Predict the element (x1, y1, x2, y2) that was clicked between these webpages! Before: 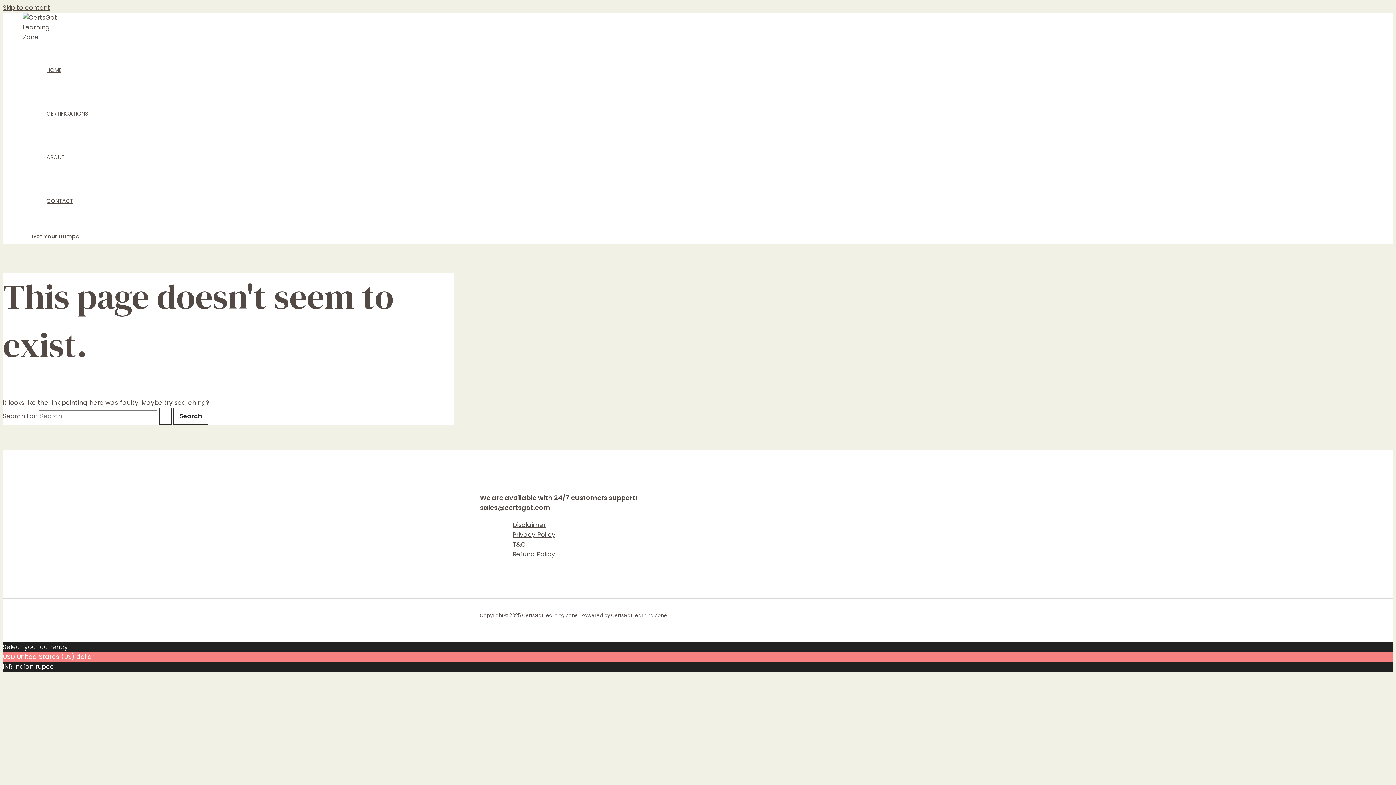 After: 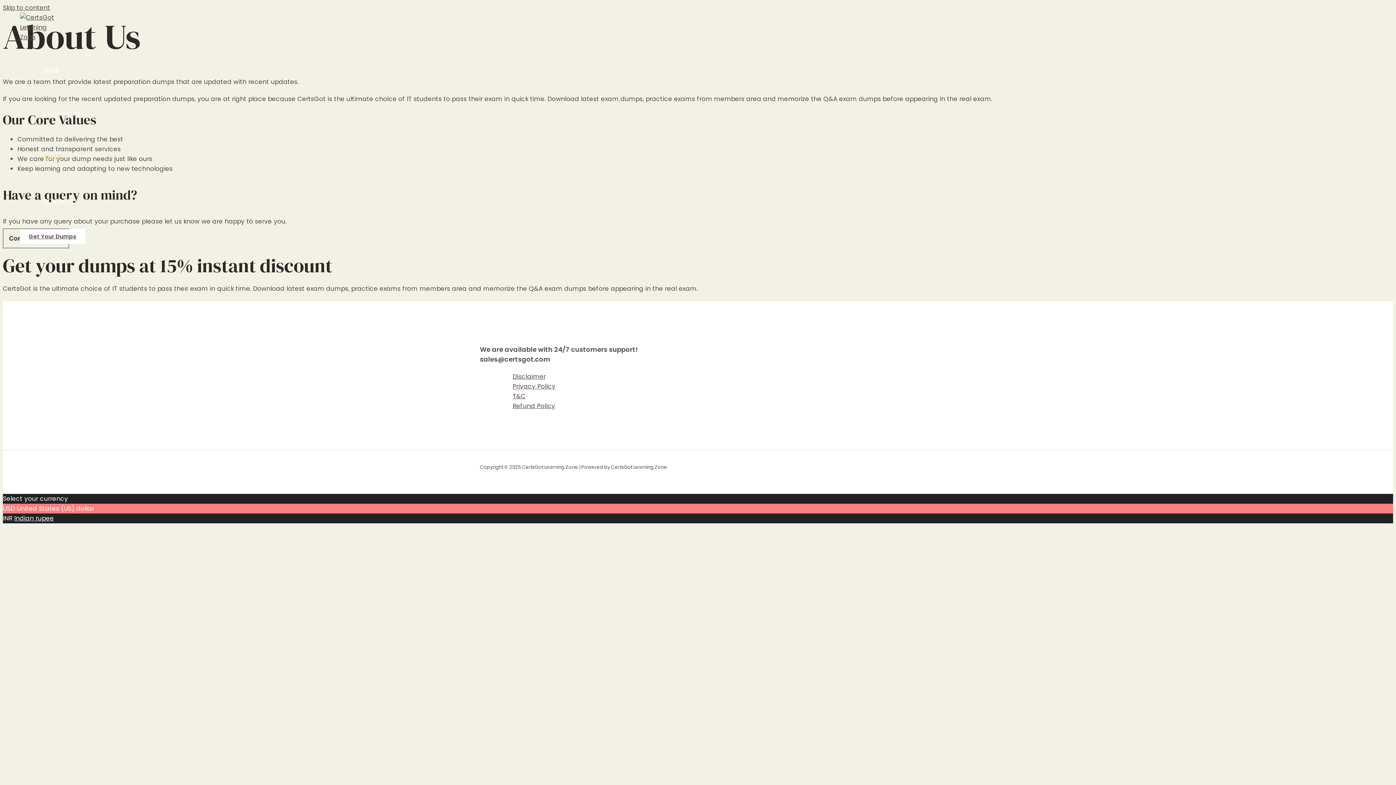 Action: label: ABOUT bbox: (37, 135, 97, 179)